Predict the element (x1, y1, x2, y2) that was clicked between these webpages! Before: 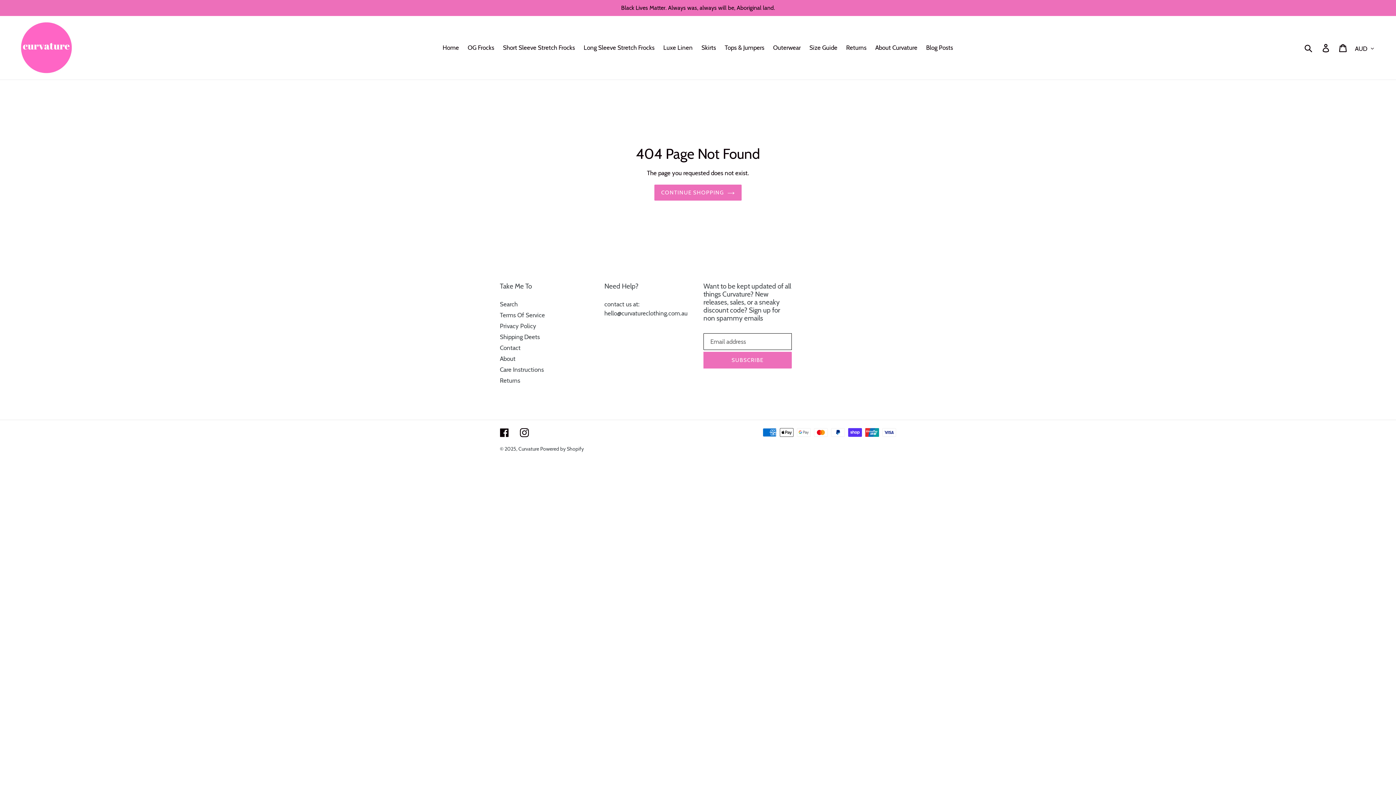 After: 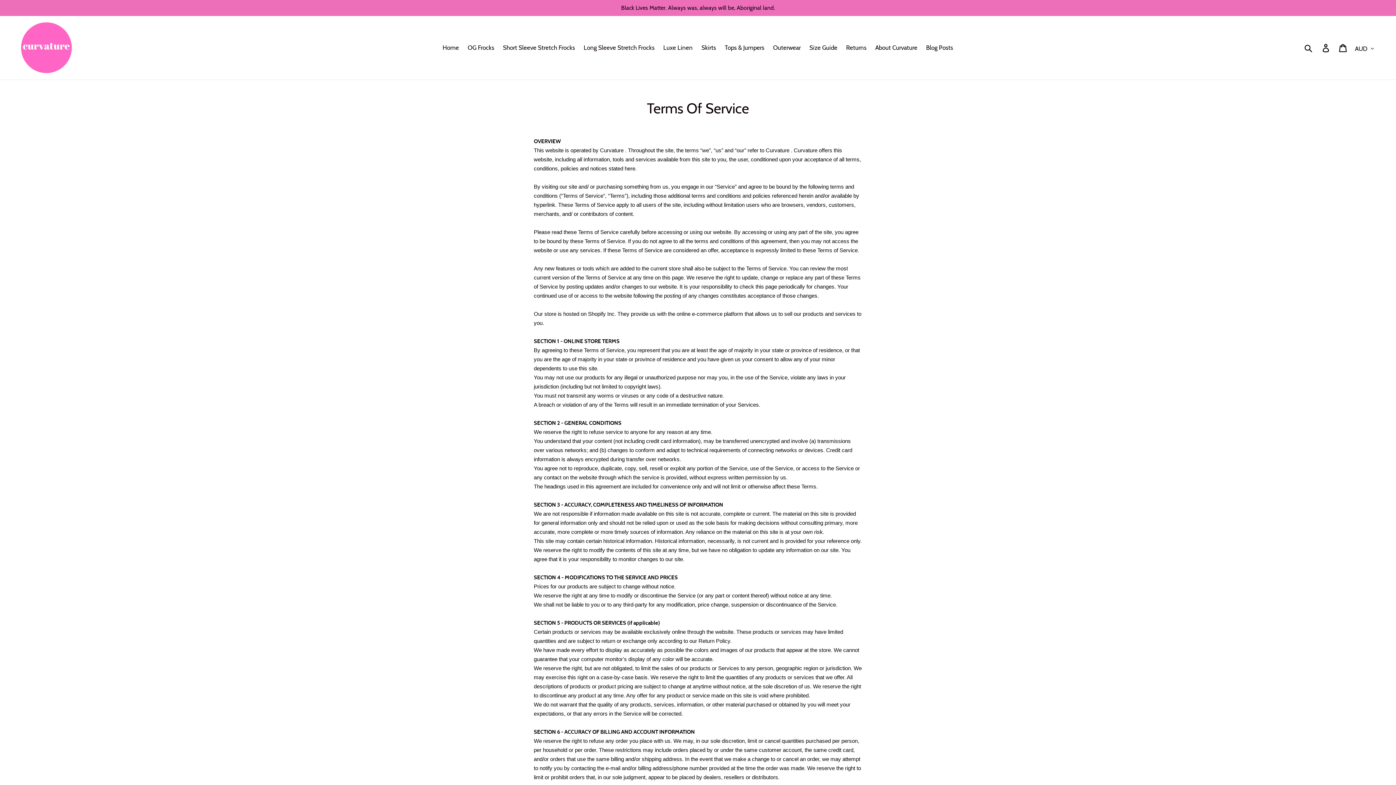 Action: label: Terms Of Service bbox: (500, 311, 545, 319)